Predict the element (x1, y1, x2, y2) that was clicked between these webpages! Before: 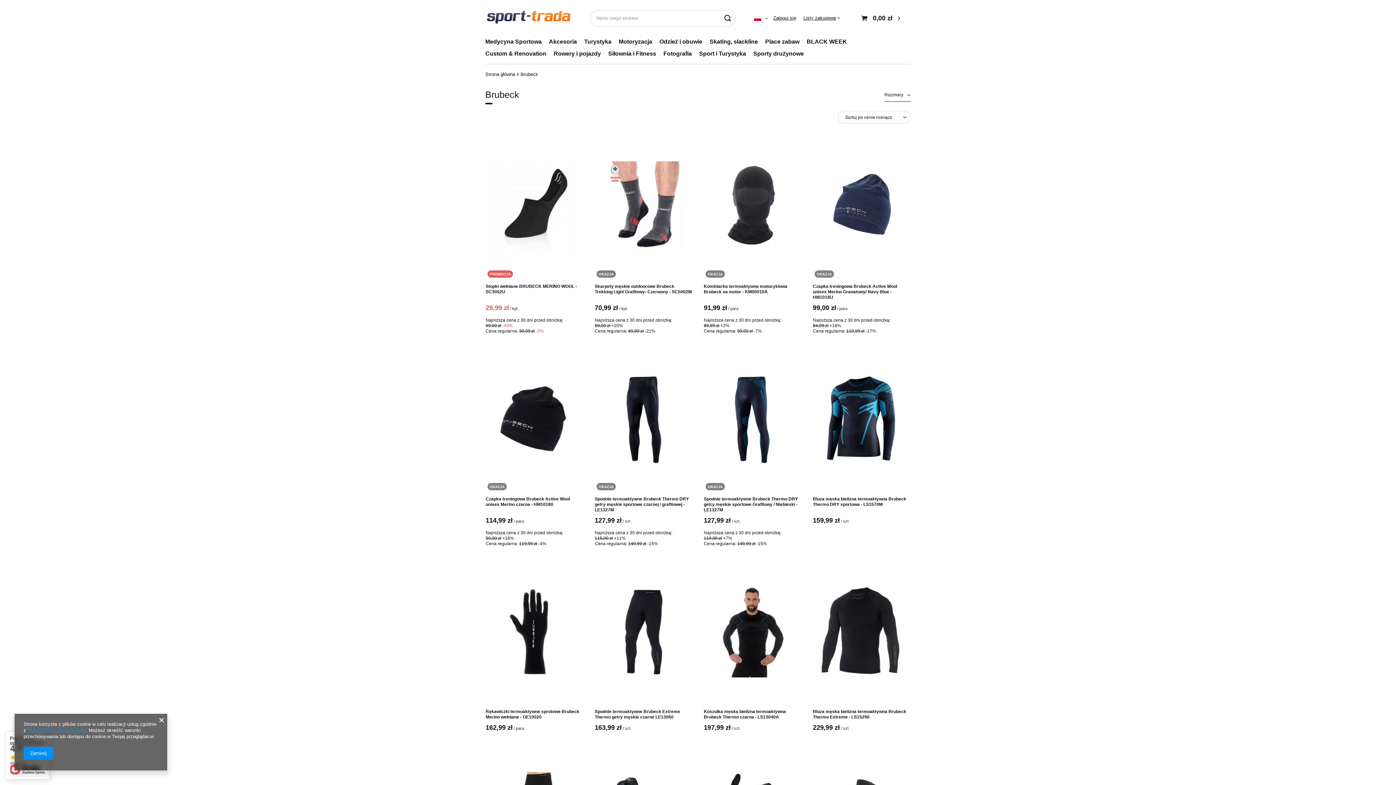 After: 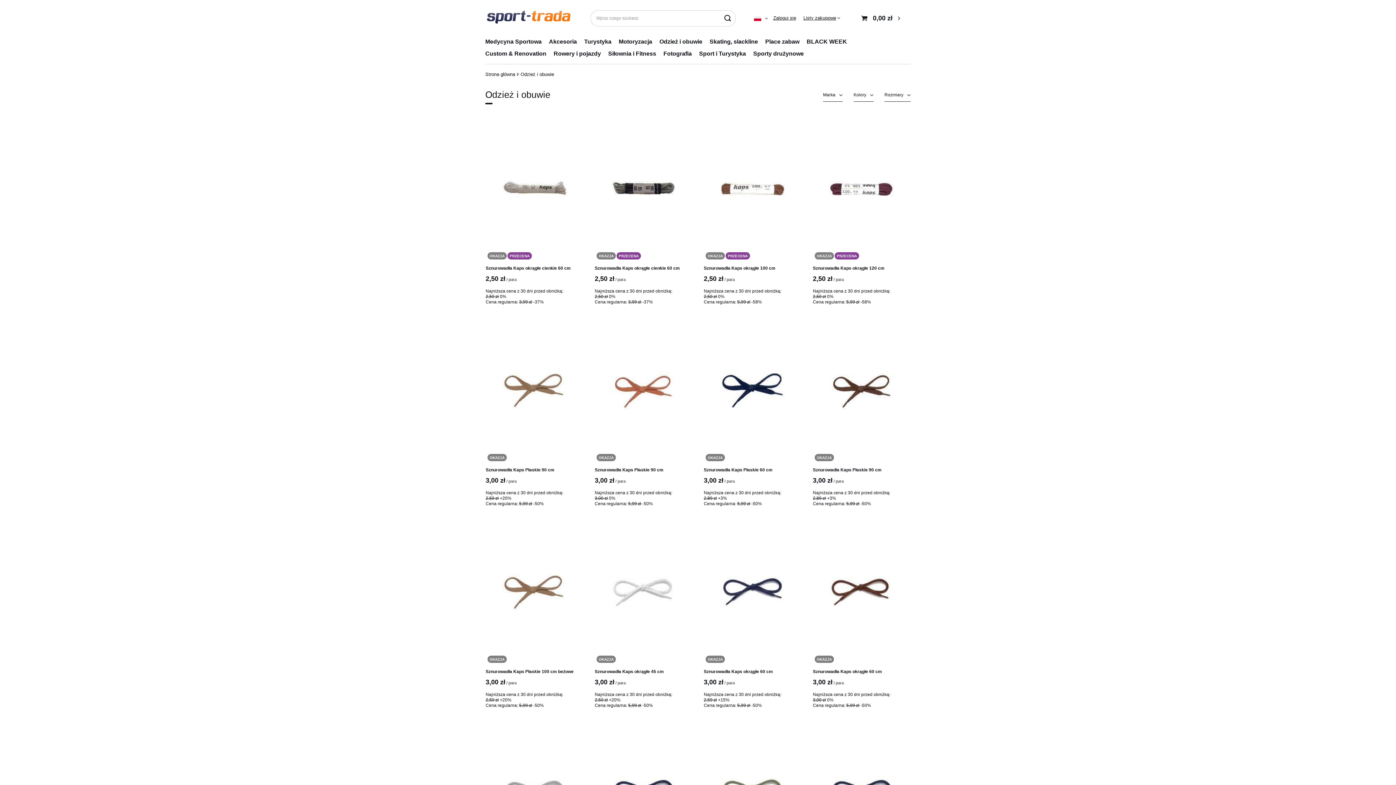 Action: label: Odzież i obuwie bbox: (656, 36, 706, 48)